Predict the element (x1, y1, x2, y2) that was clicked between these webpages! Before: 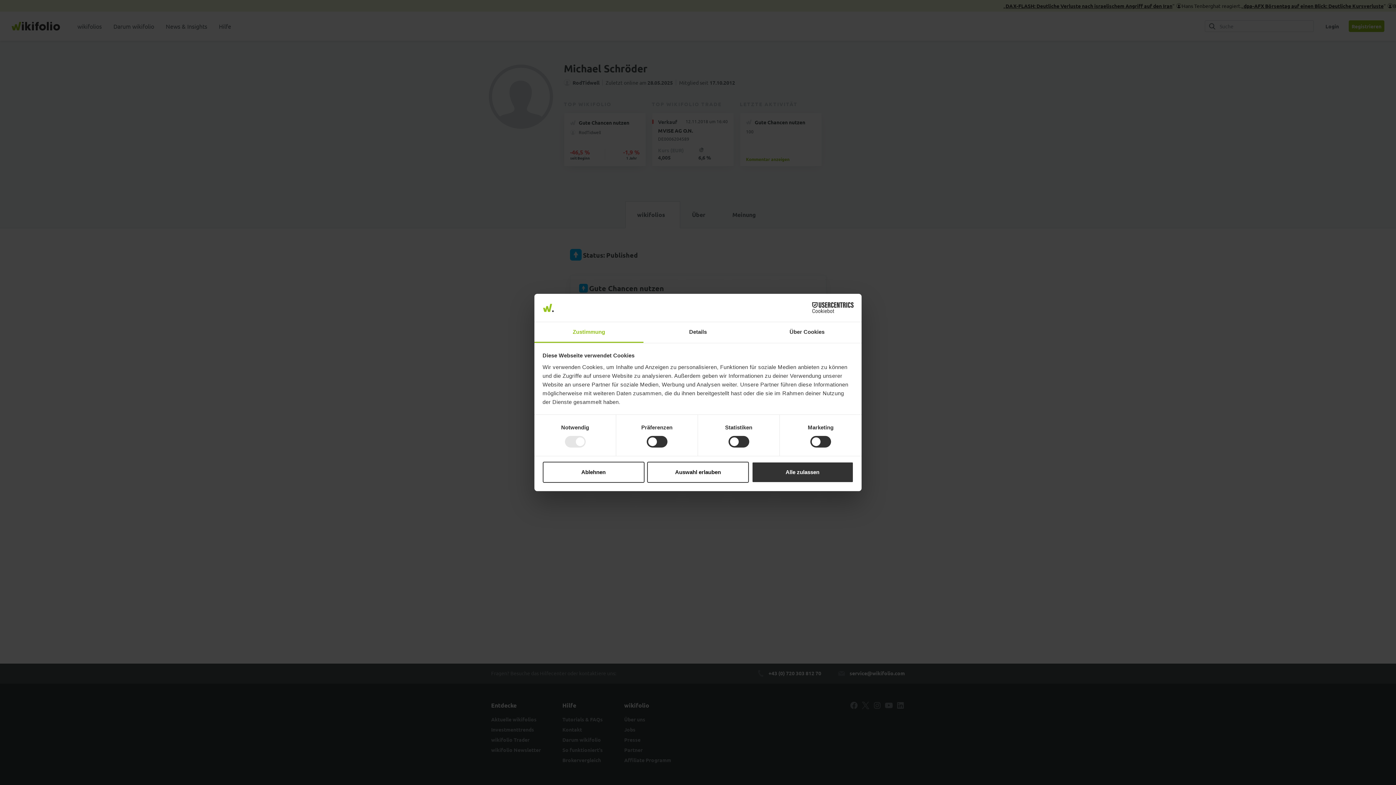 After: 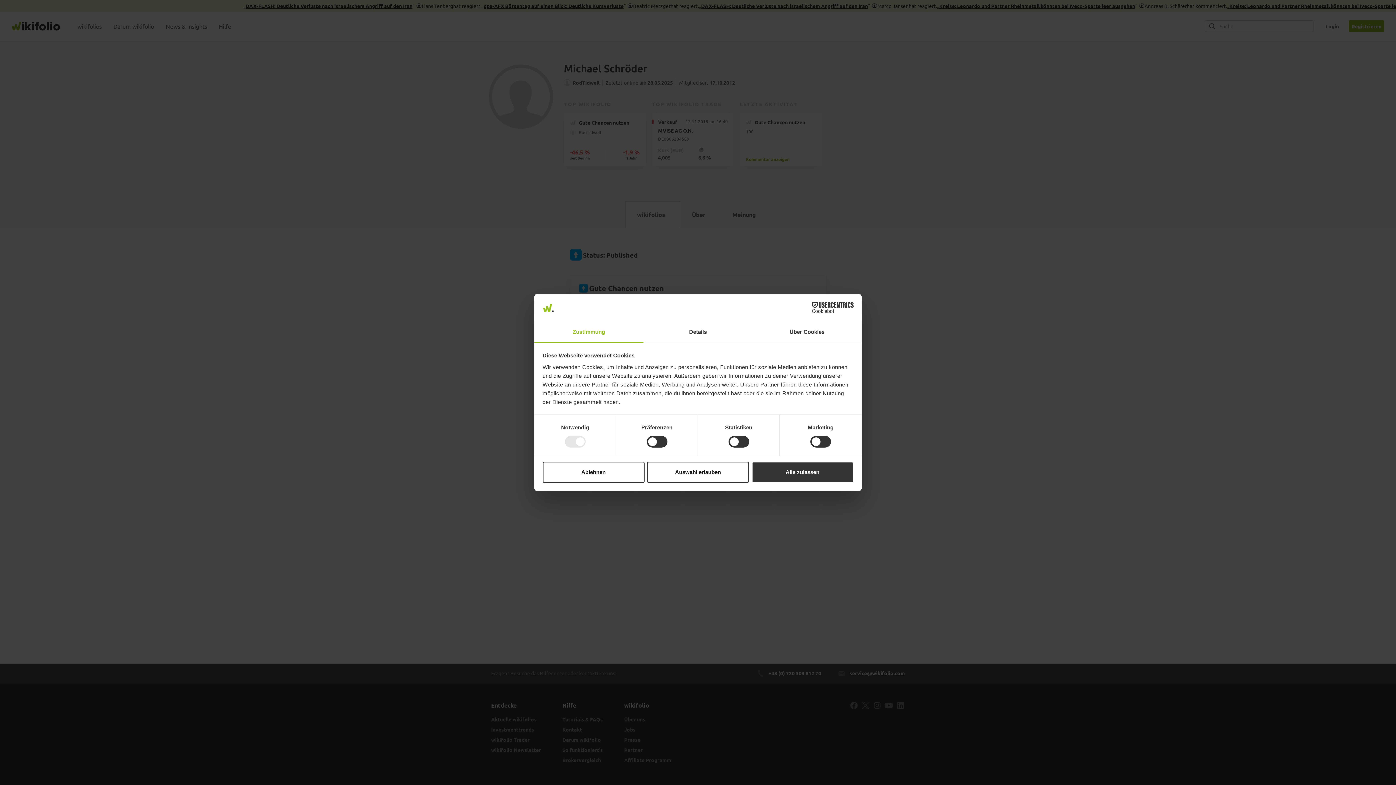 Action: label: Cookiebot - opens in a new window bbox: (790, 302, 853, 313)